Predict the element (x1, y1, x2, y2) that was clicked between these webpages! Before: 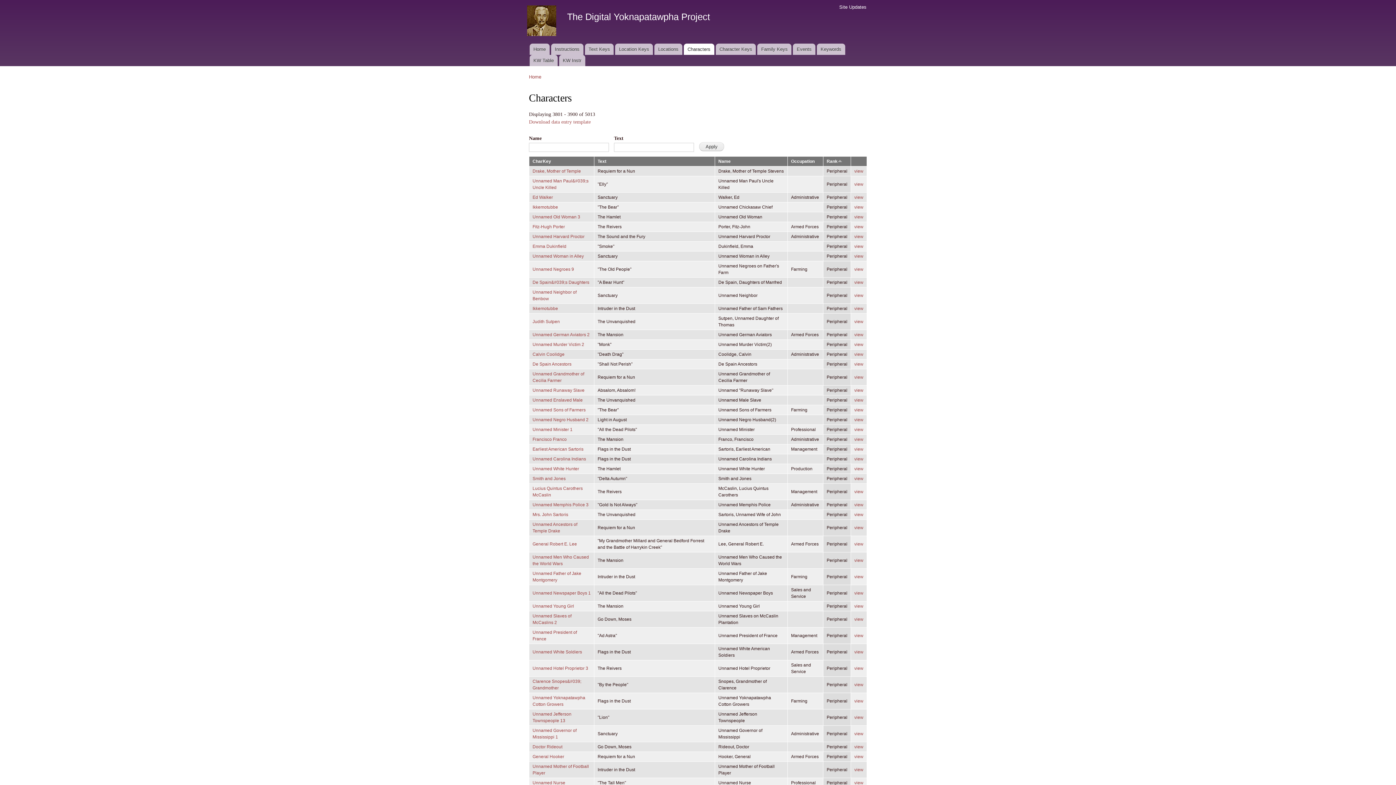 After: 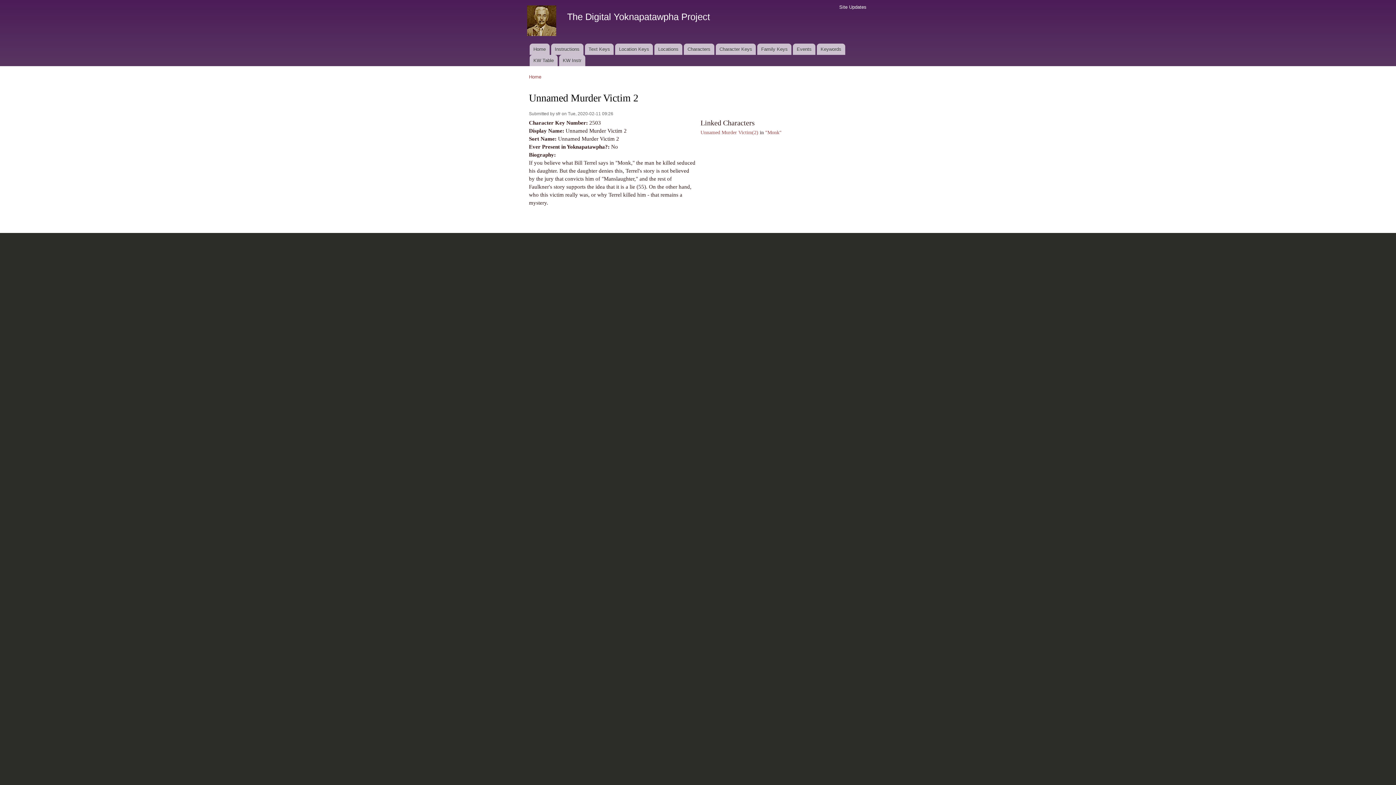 Action: label: Unnamed Murder Victim 2 bbox: (532, 342, 584, 347)